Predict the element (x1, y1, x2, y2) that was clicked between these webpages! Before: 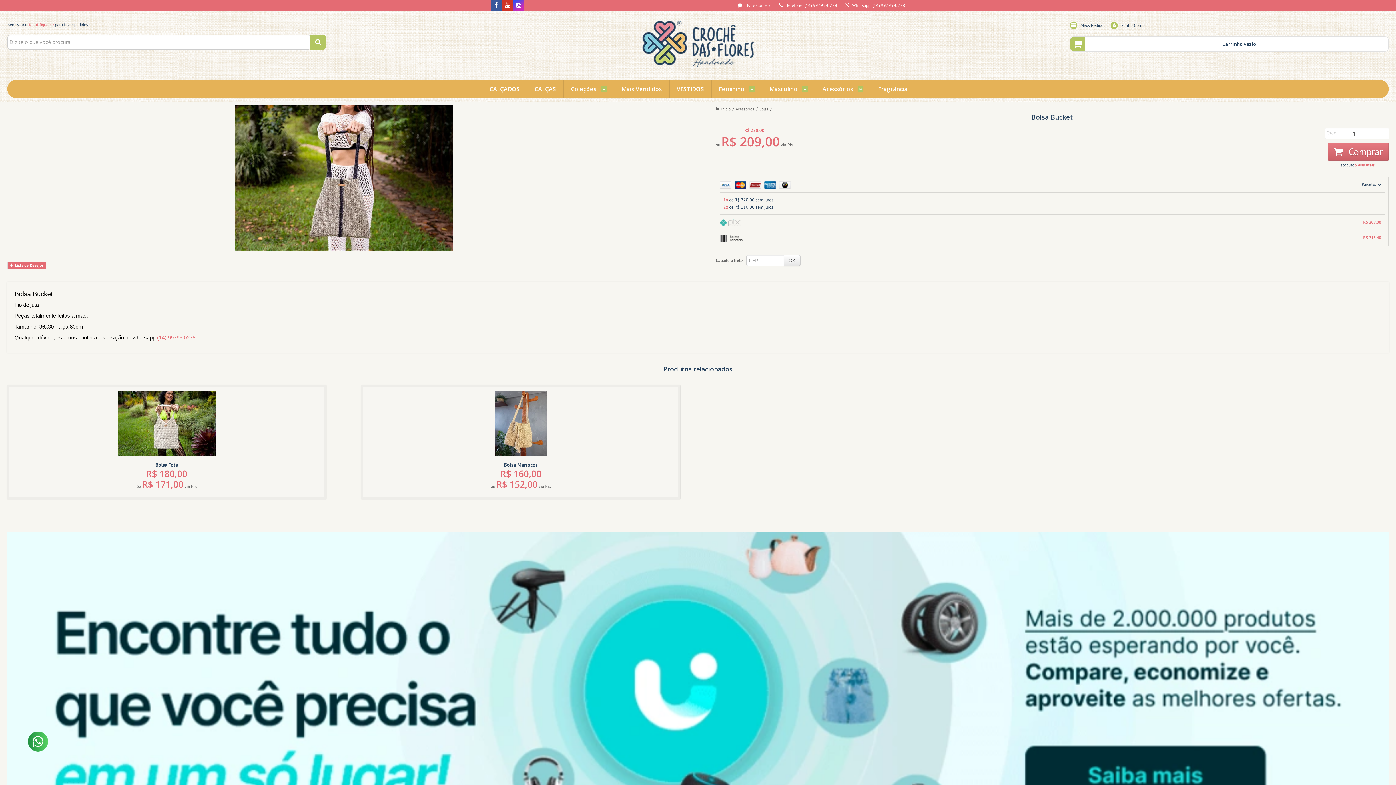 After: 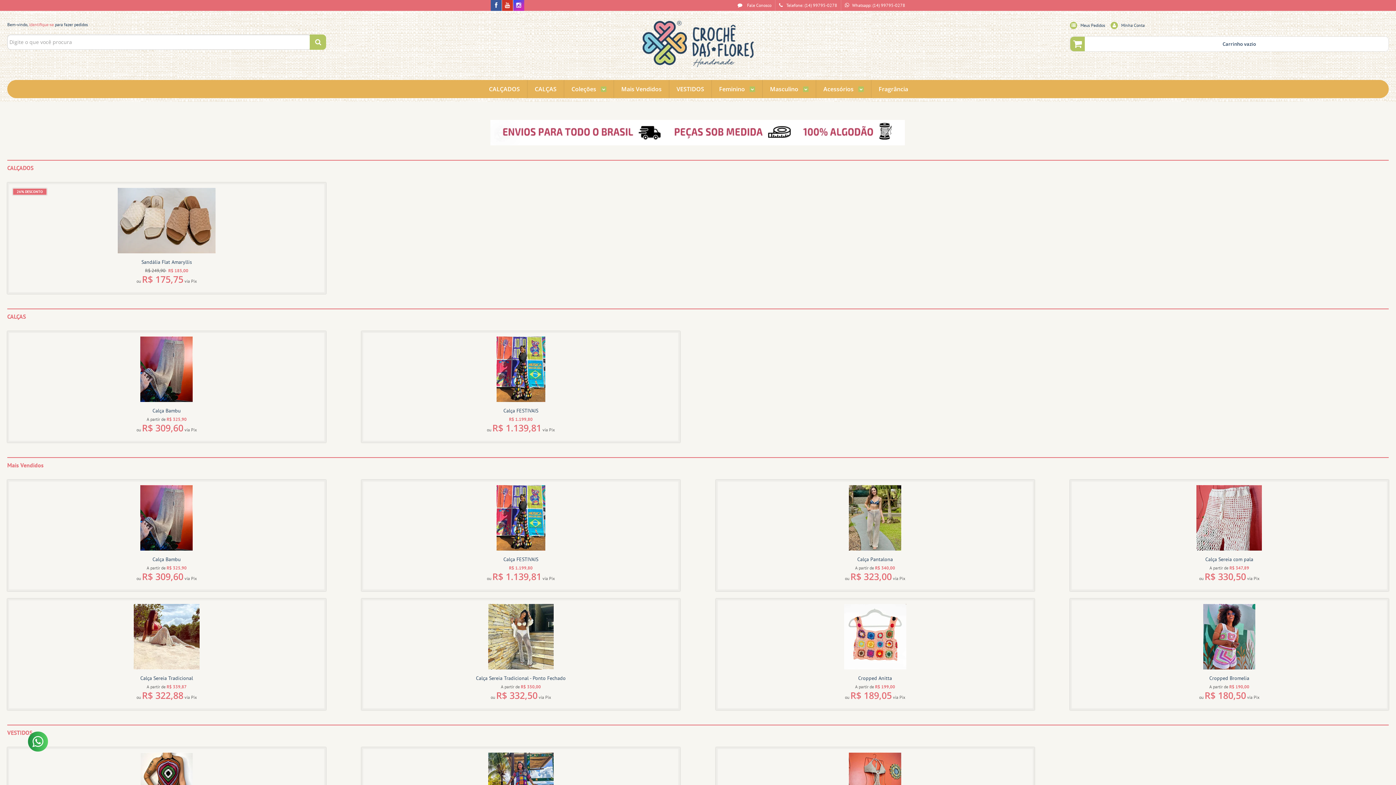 Action: bbox: (715, 106, 730, 111) label: Início